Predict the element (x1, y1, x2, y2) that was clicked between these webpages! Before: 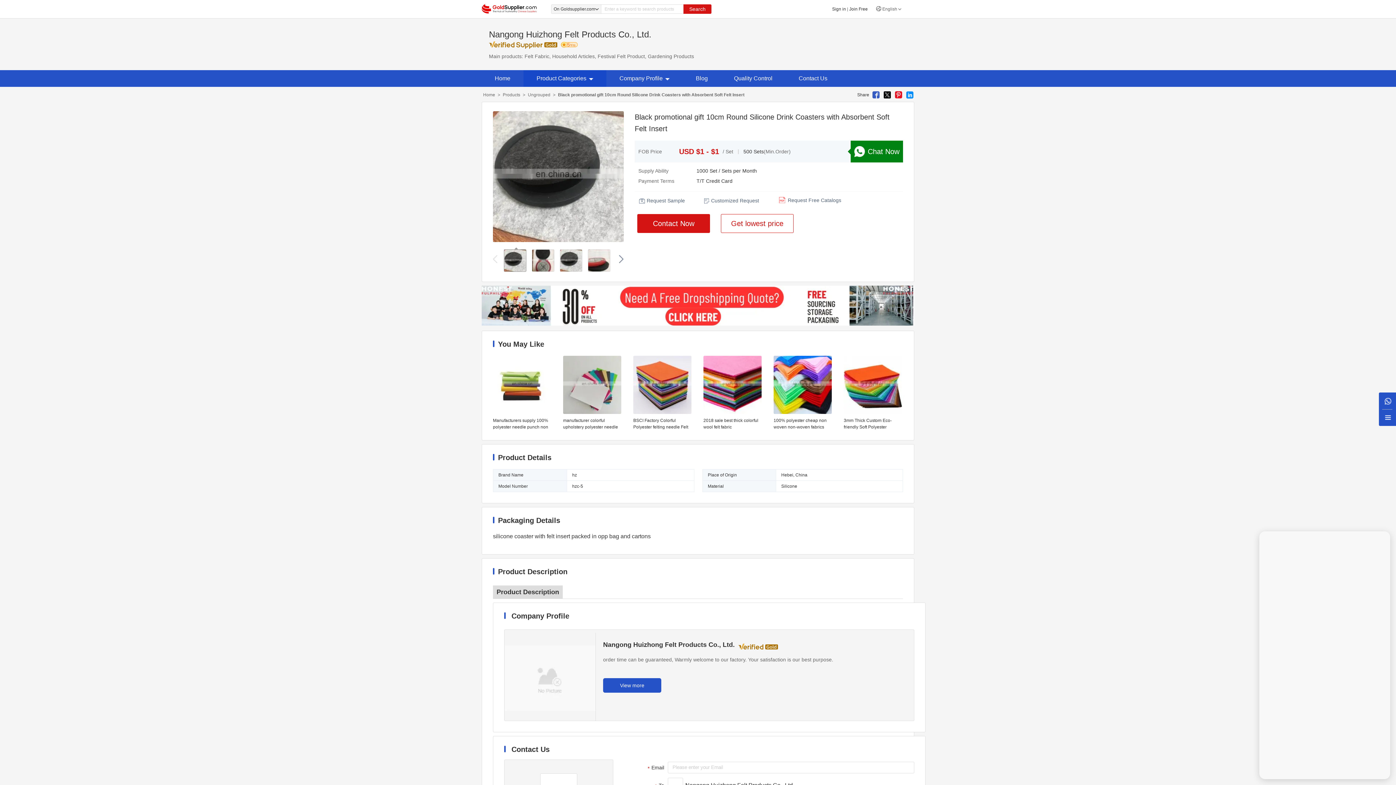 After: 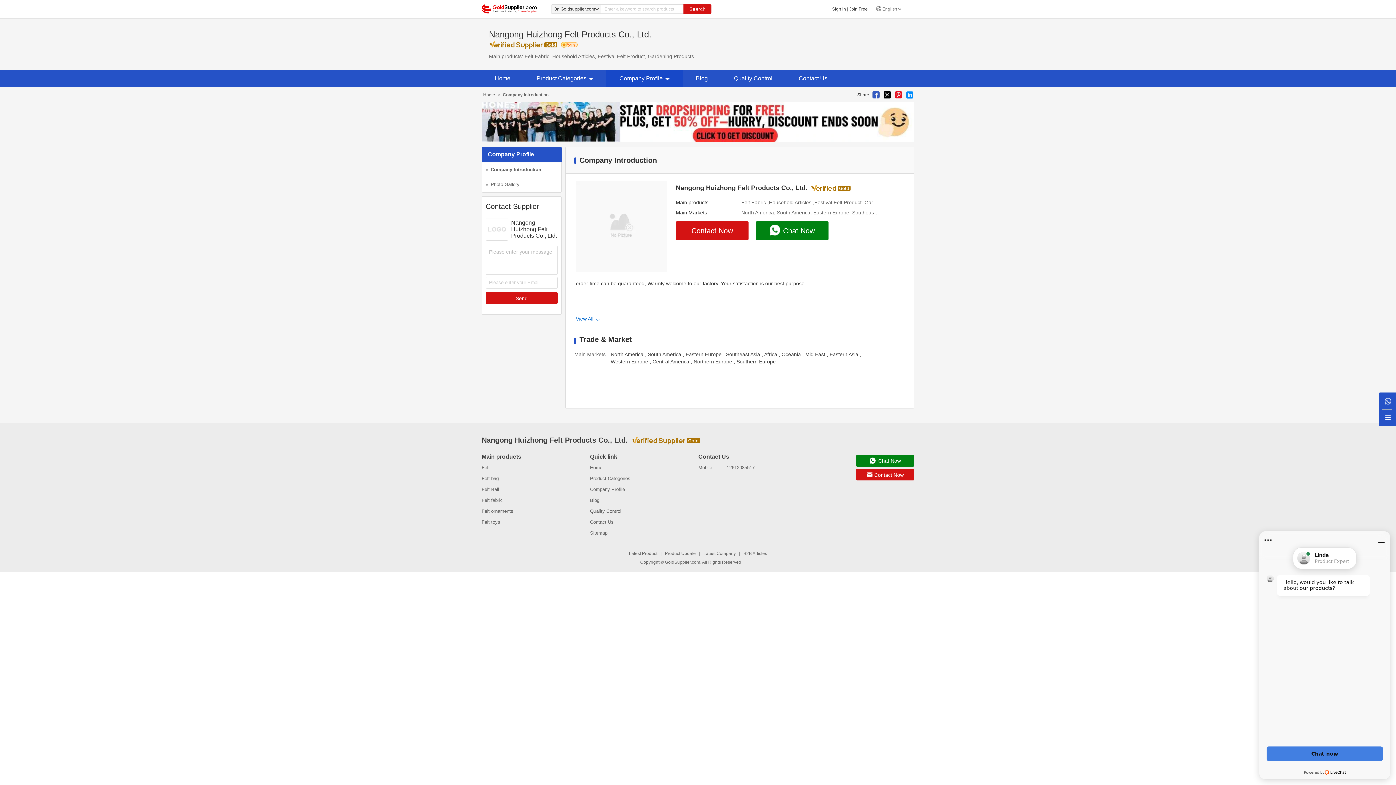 Action: label: Company Profile bbox: (606, 70, 682, 86)